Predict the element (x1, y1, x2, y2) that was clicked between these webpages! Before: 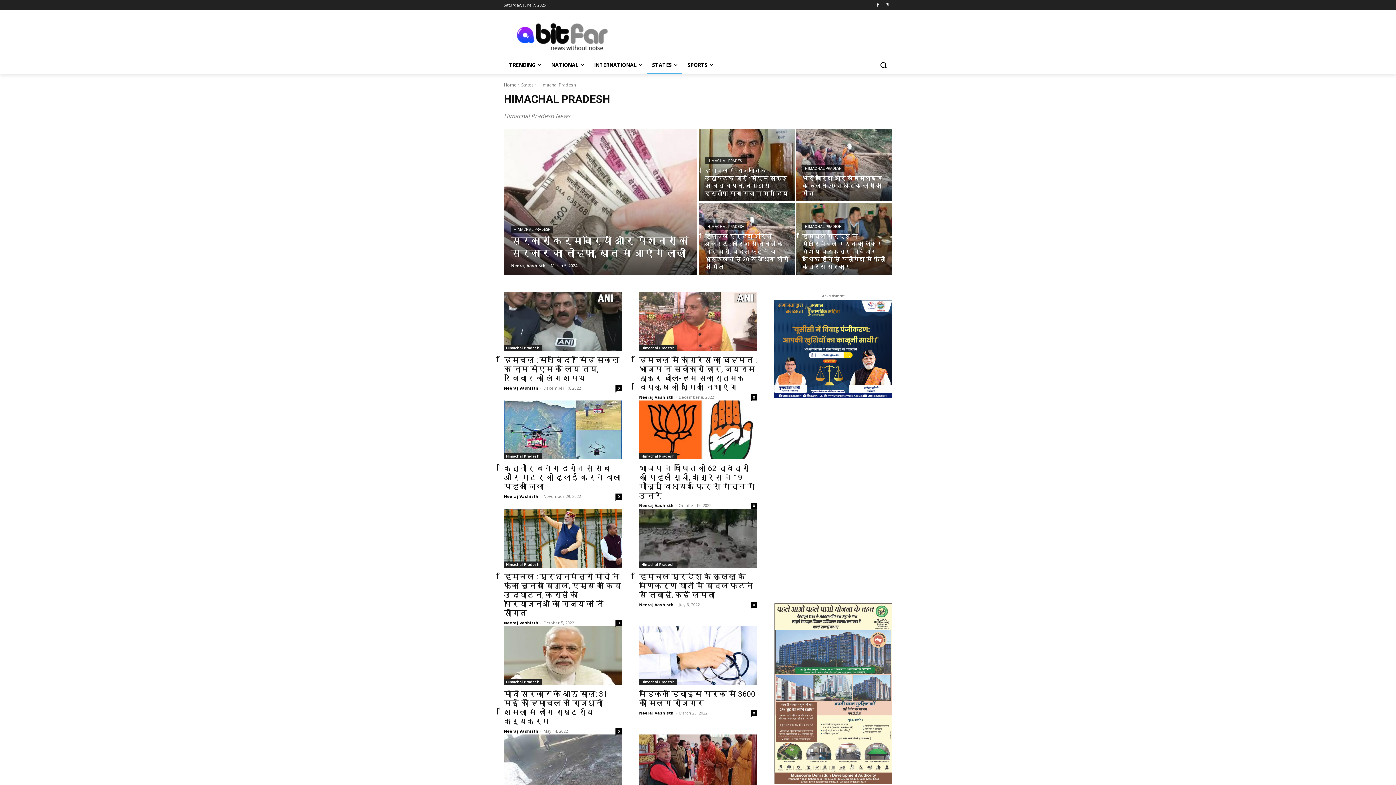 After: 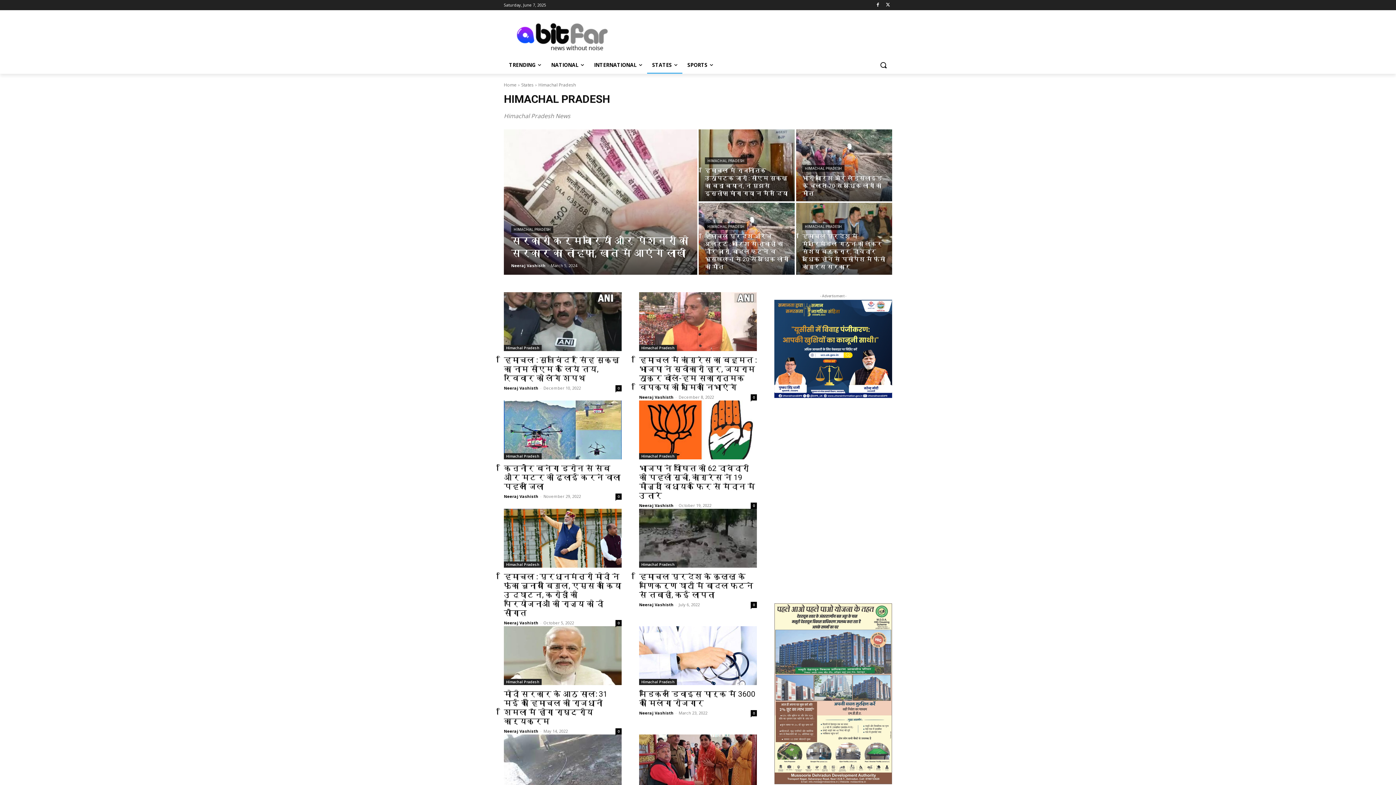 Action: label: Himachal Pradesh bbox: (504, 679, 541, 685)